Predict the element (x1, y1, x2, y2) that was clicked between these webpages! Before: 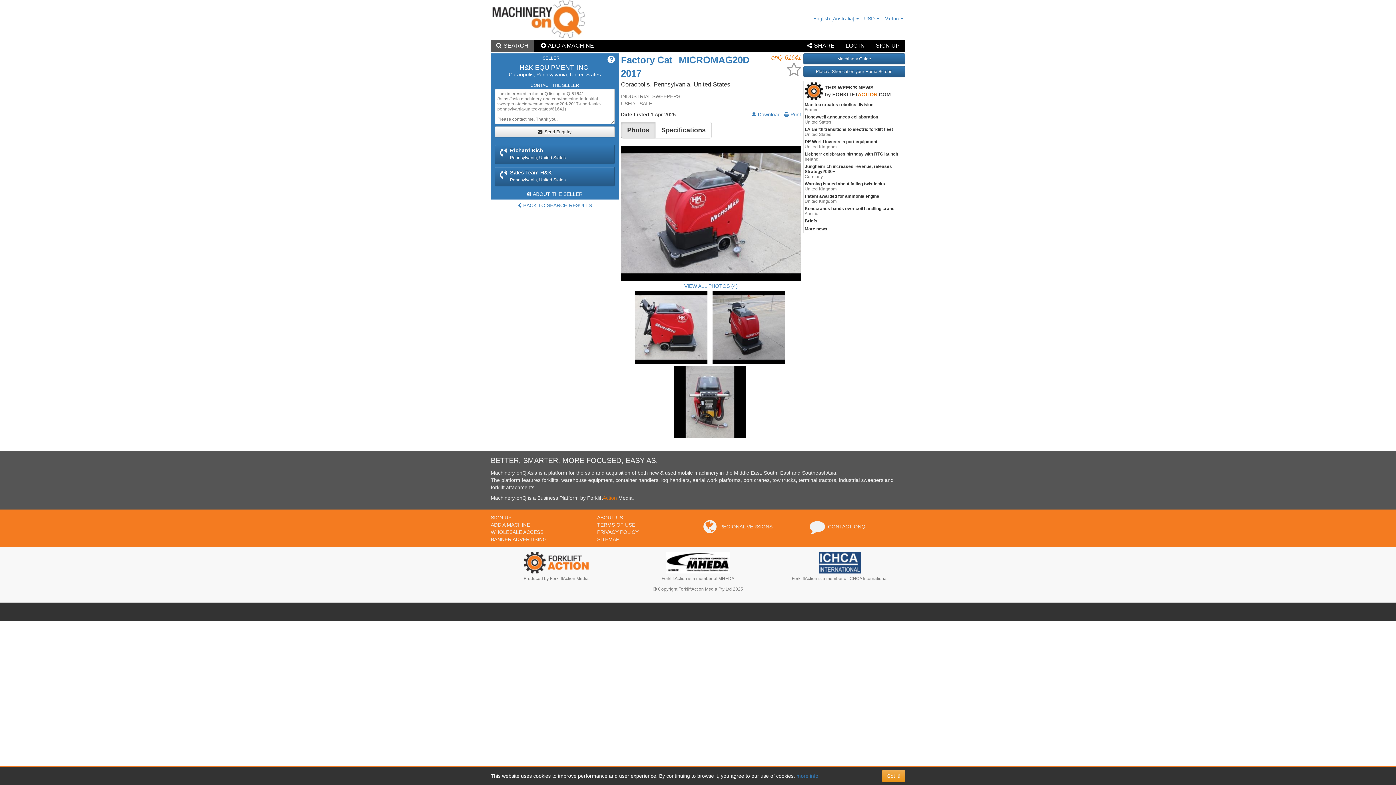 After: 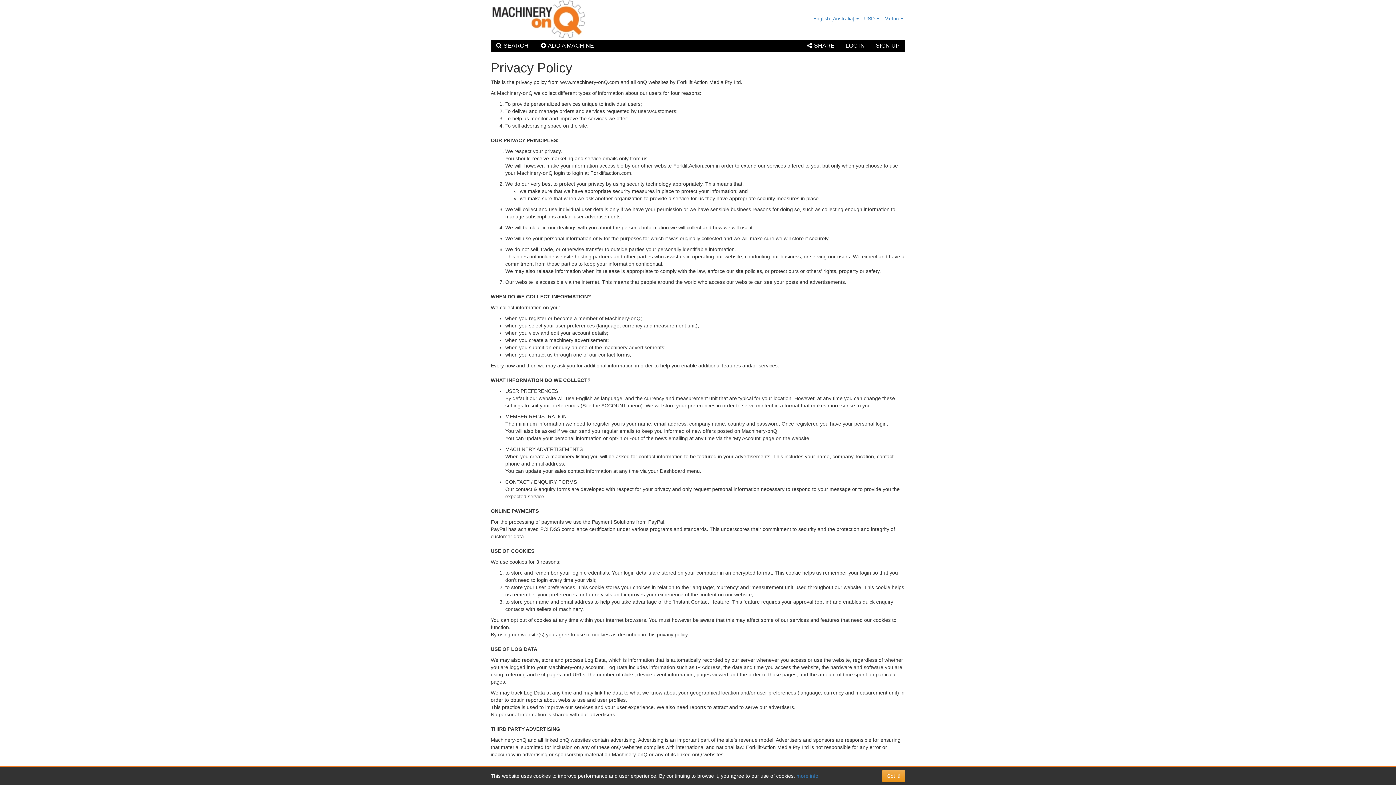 Action: label: more info bbox: (796, 773, 818, 779)